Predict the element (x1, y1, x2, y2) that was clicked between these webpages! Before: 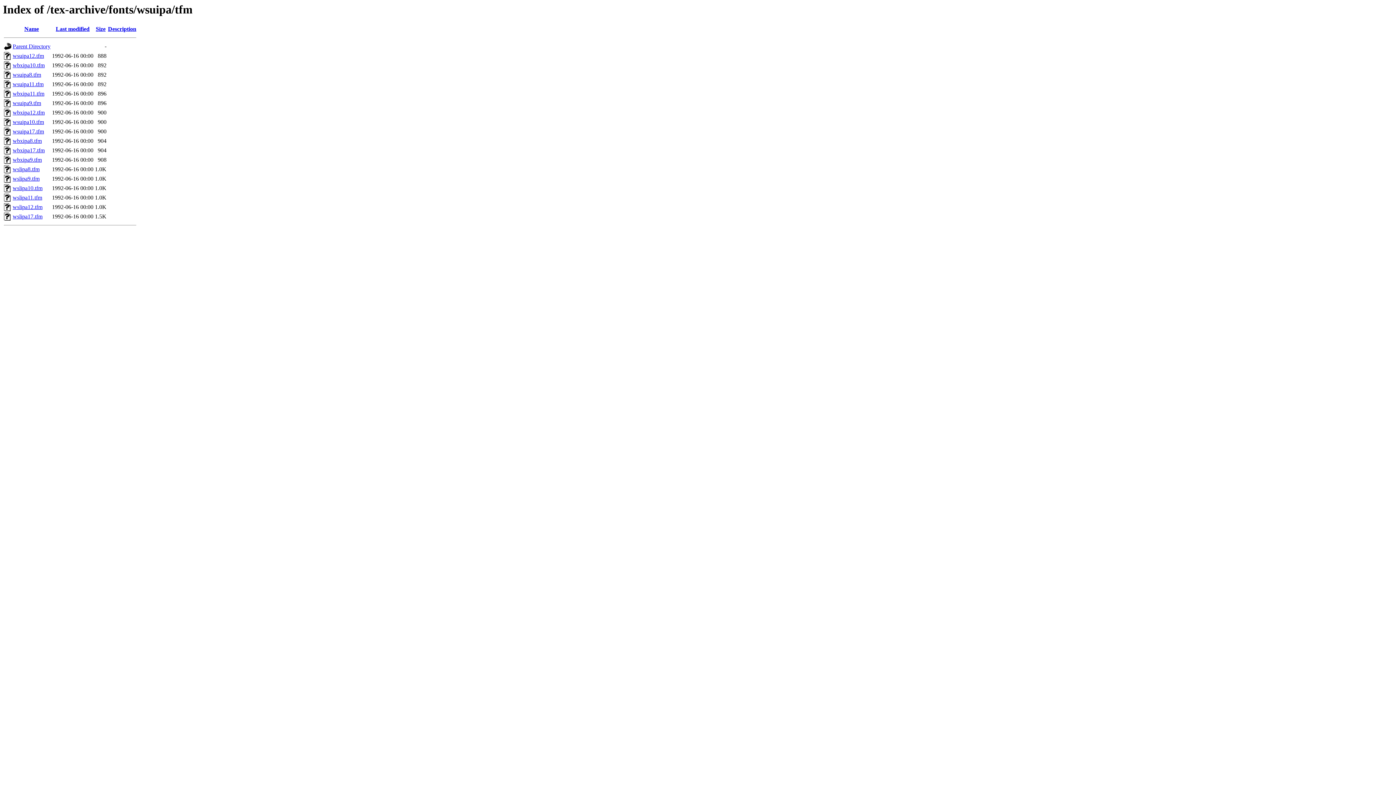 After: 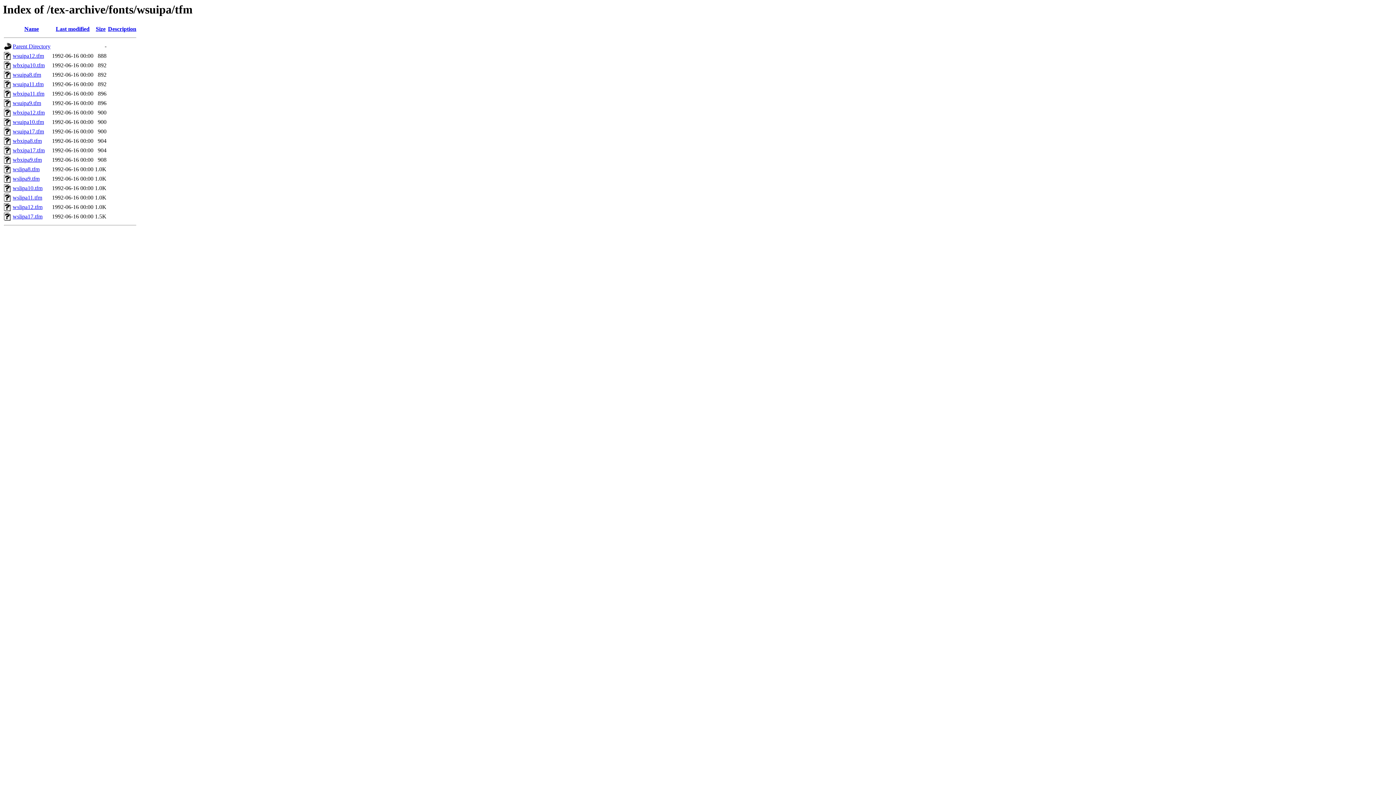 Action: label: wslipa8.tfm bbox: (12, 166, 39, 172)